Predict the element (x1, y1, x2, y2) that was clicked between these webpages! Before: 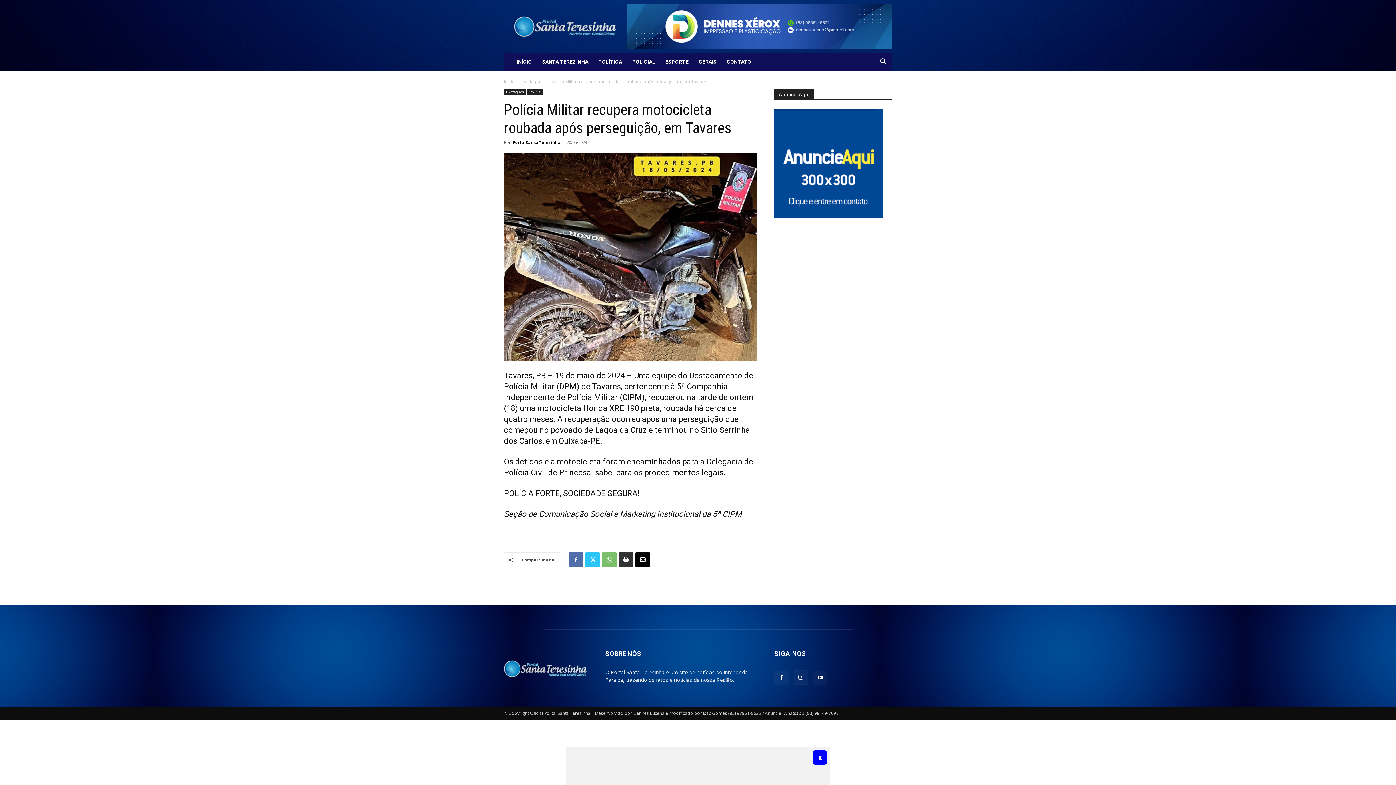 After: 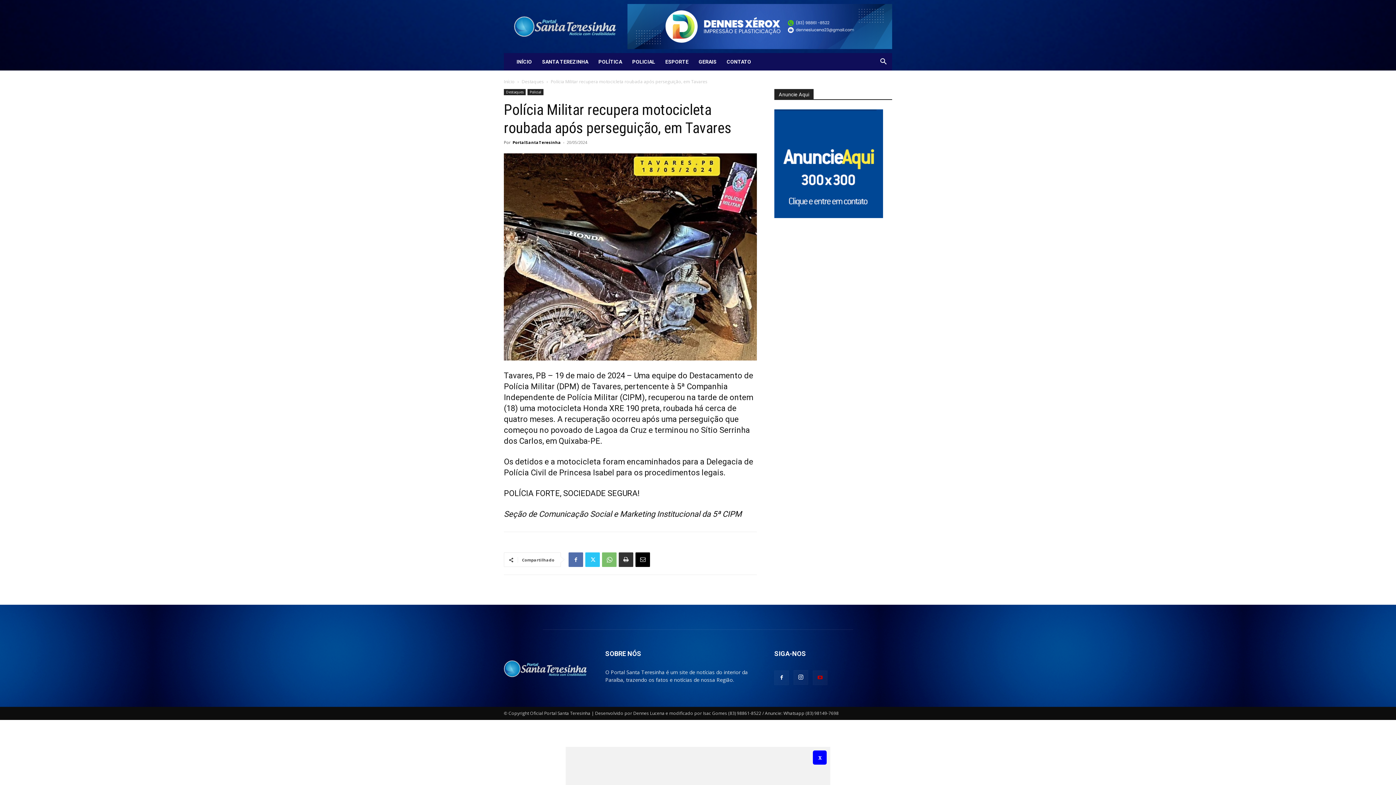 Action: bbox: (813, 671, 827, 685)